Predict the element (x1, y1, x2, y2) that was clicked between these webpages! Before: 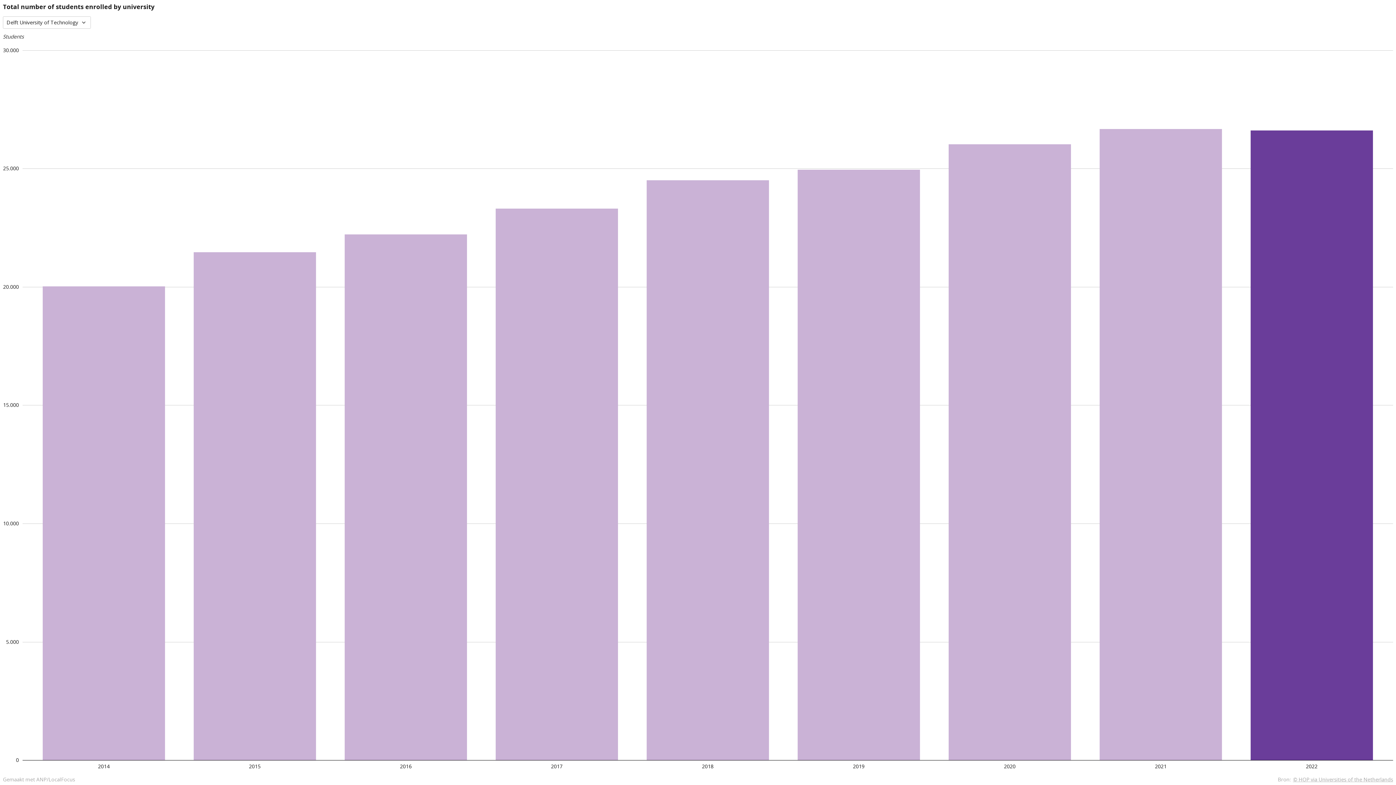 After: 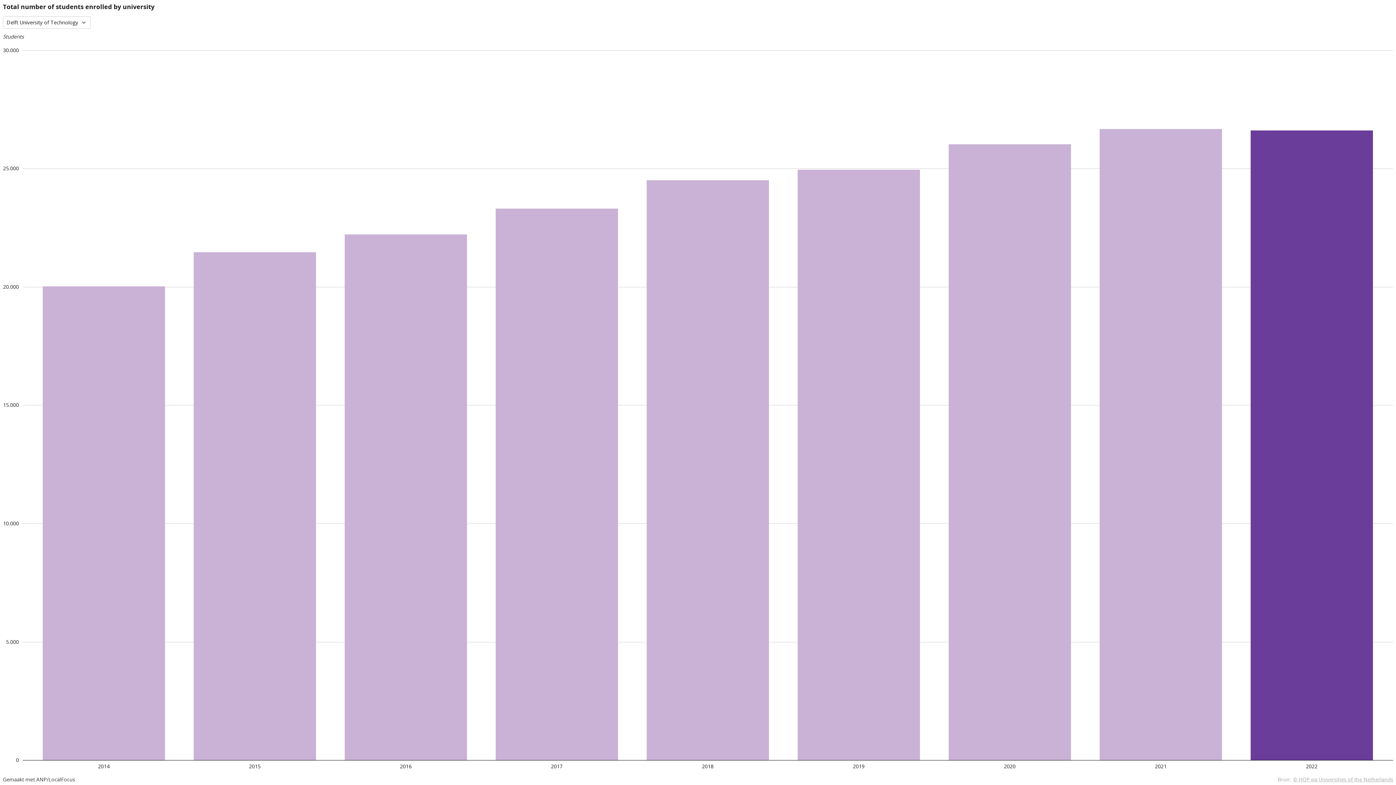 Action: bbox: (2, 776, 75, 783)